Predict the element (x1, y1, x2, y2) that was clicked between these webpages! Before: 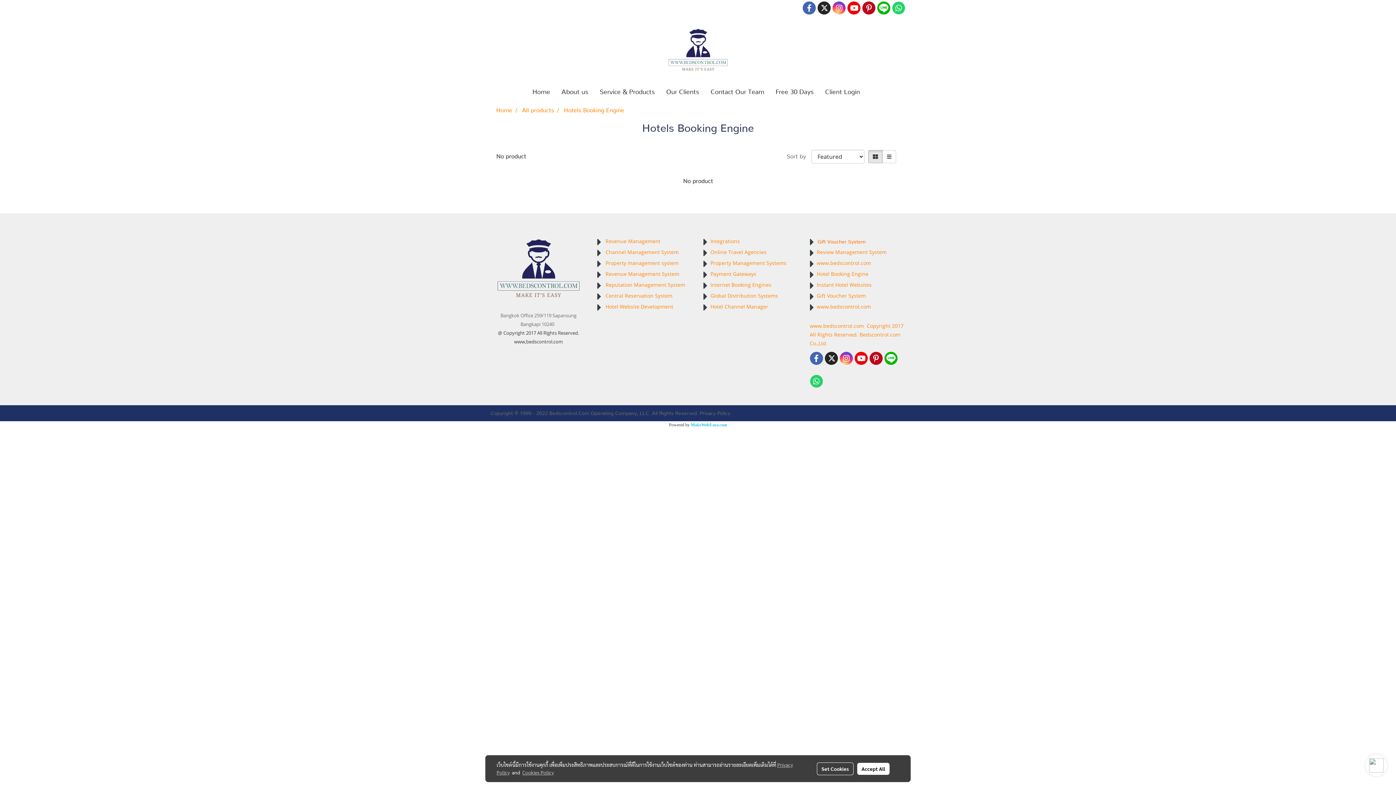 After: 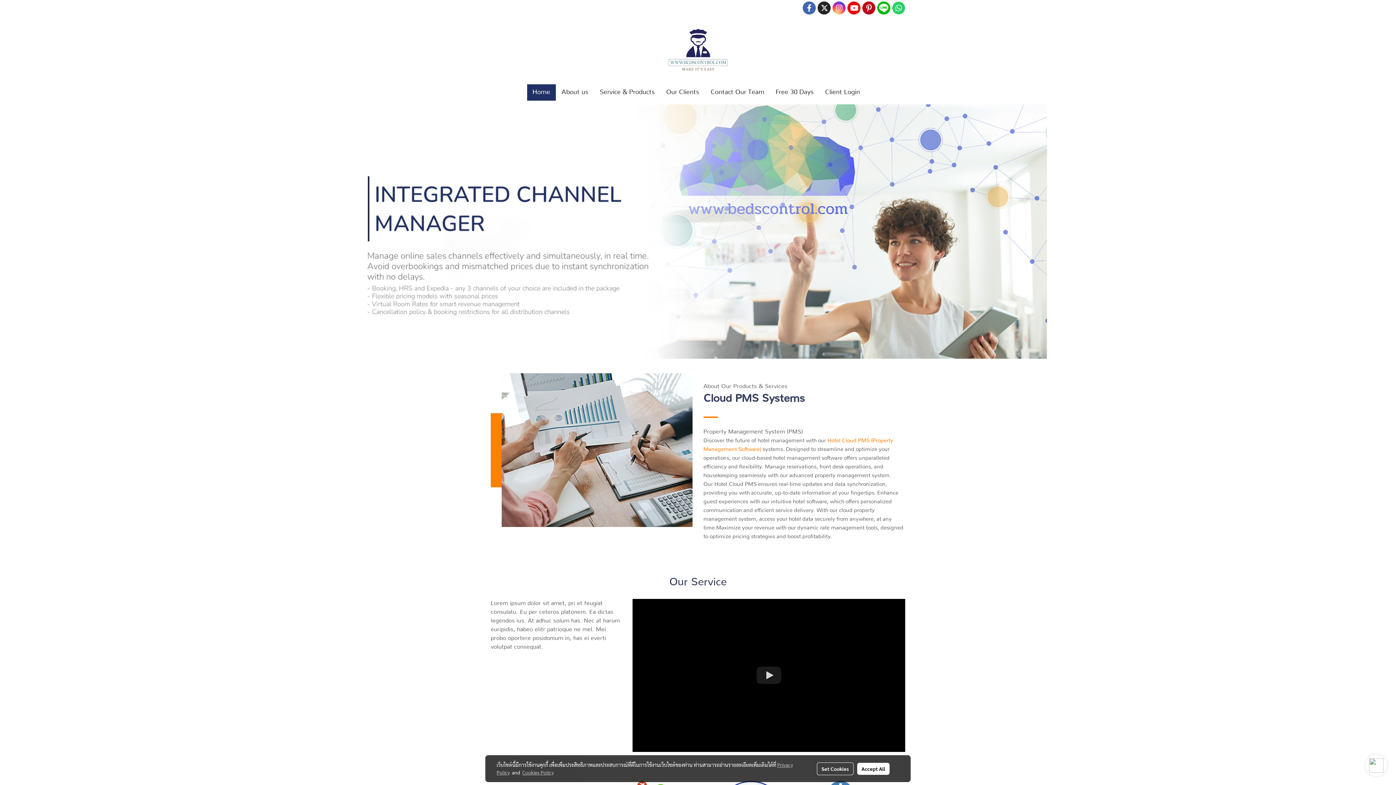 Action: bbox: (668, 47, 728, 53)